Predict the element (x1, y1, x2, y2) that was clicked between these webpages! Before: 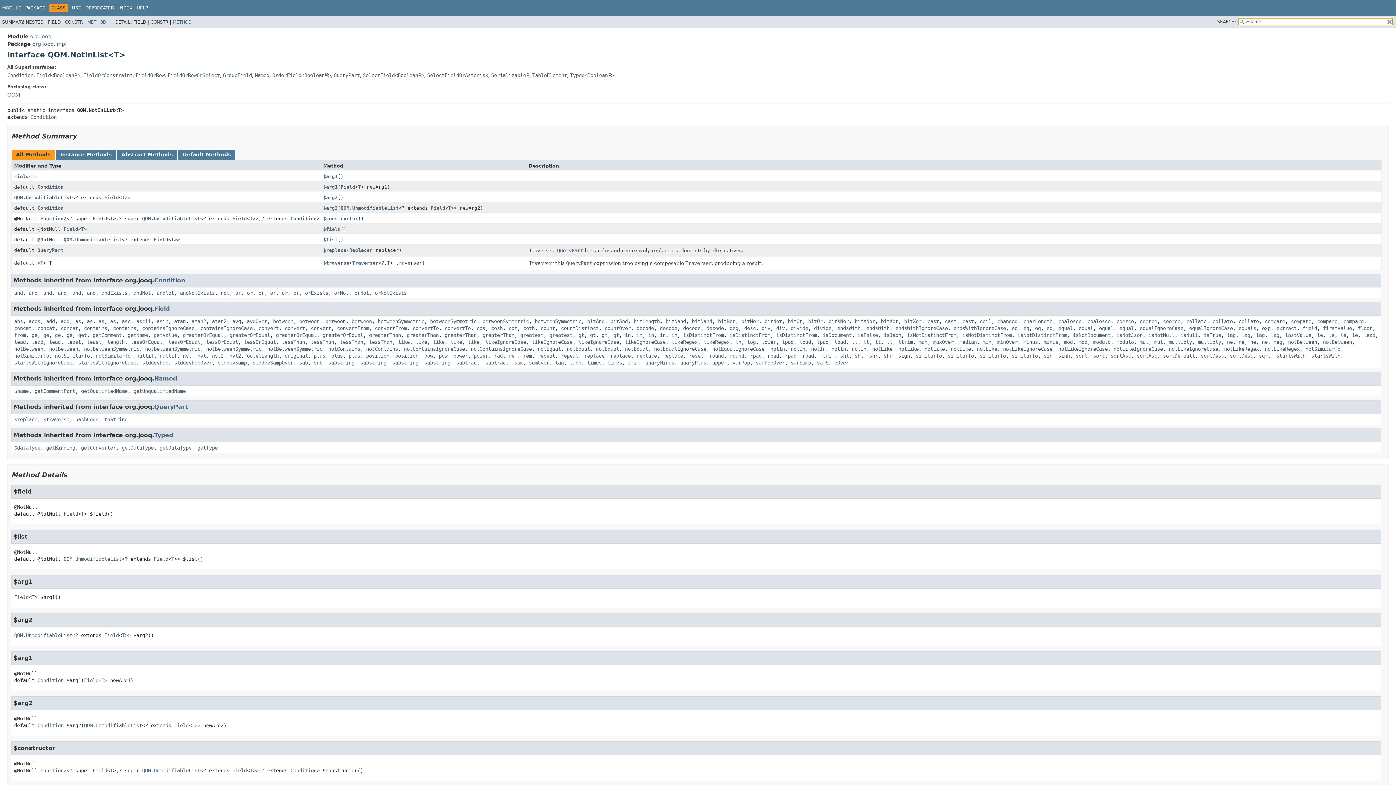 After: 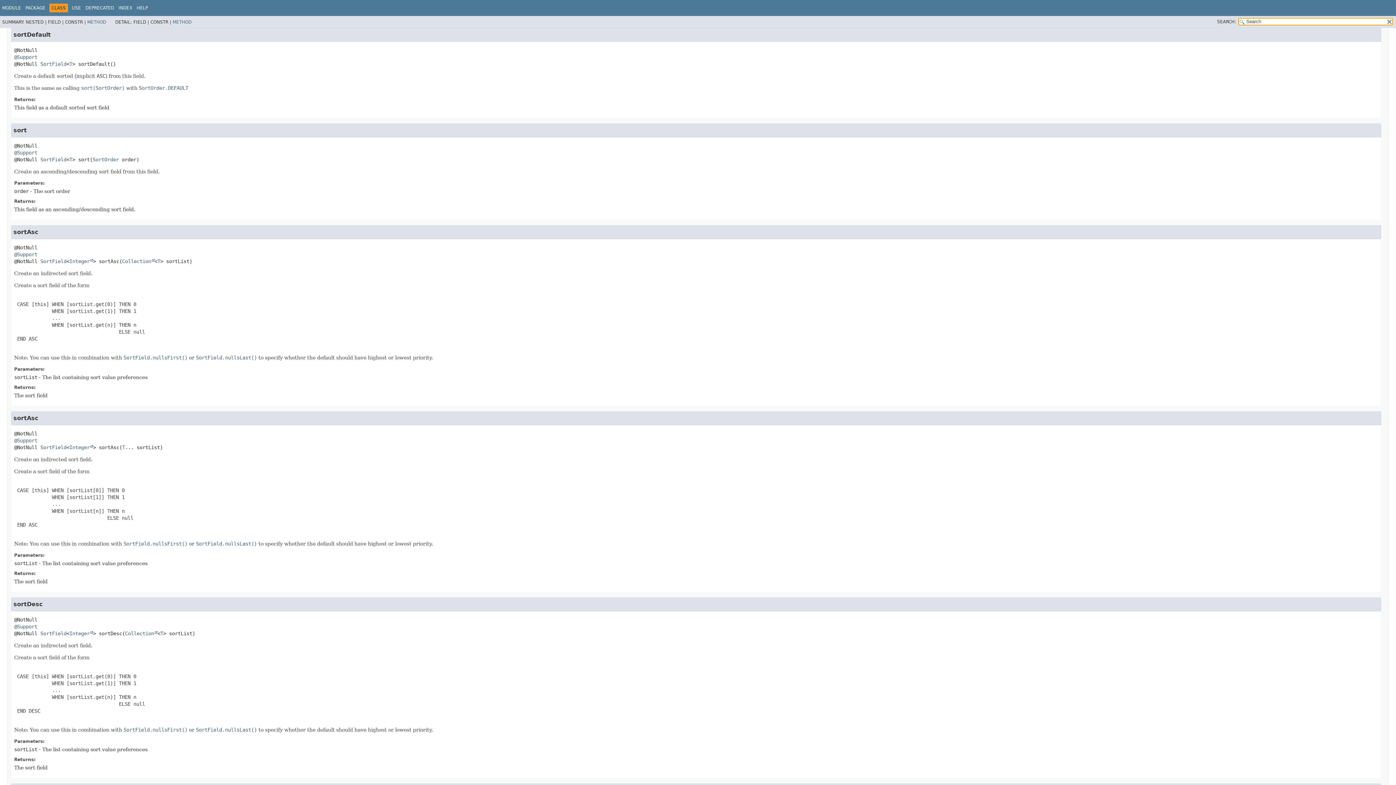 Action: label: sortDefault bbox: (1163, 352, 1195, 358)